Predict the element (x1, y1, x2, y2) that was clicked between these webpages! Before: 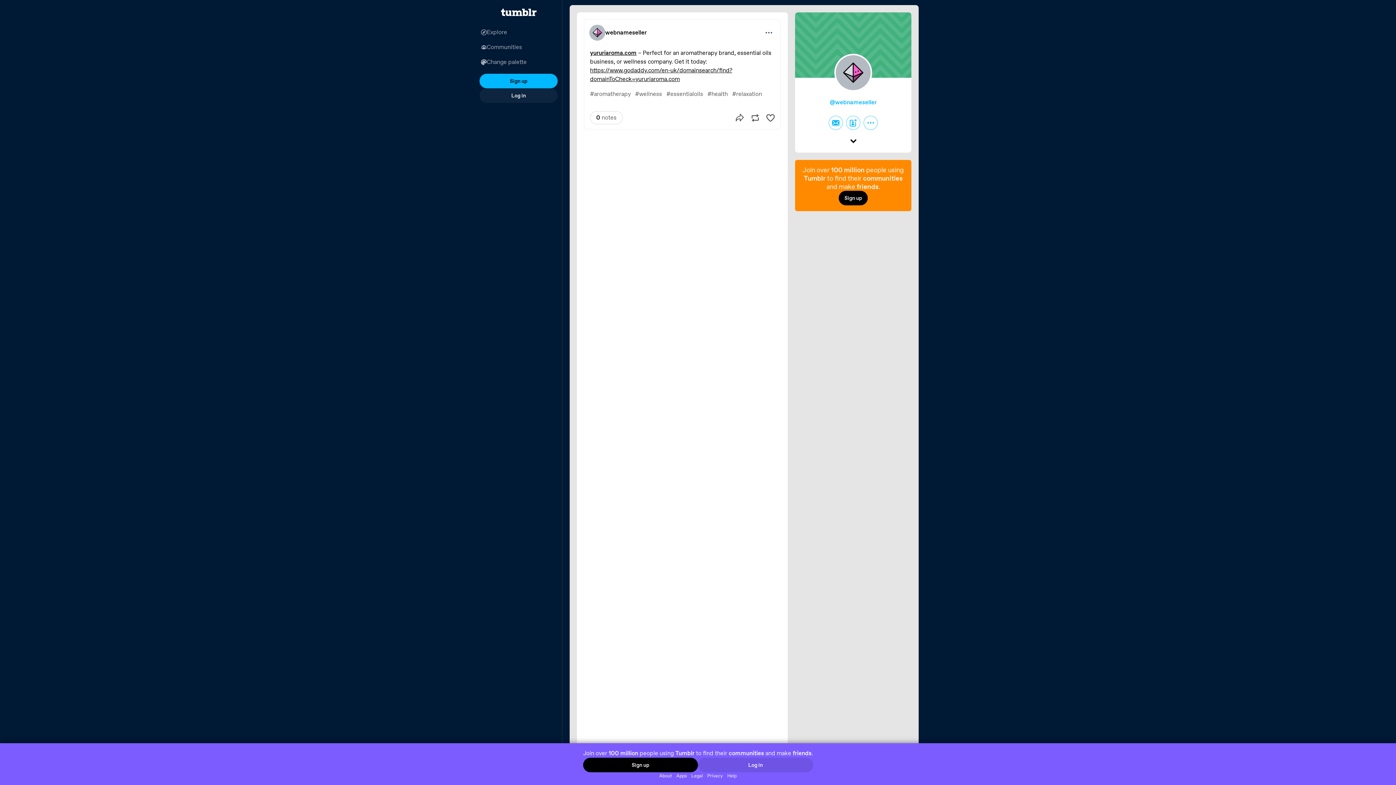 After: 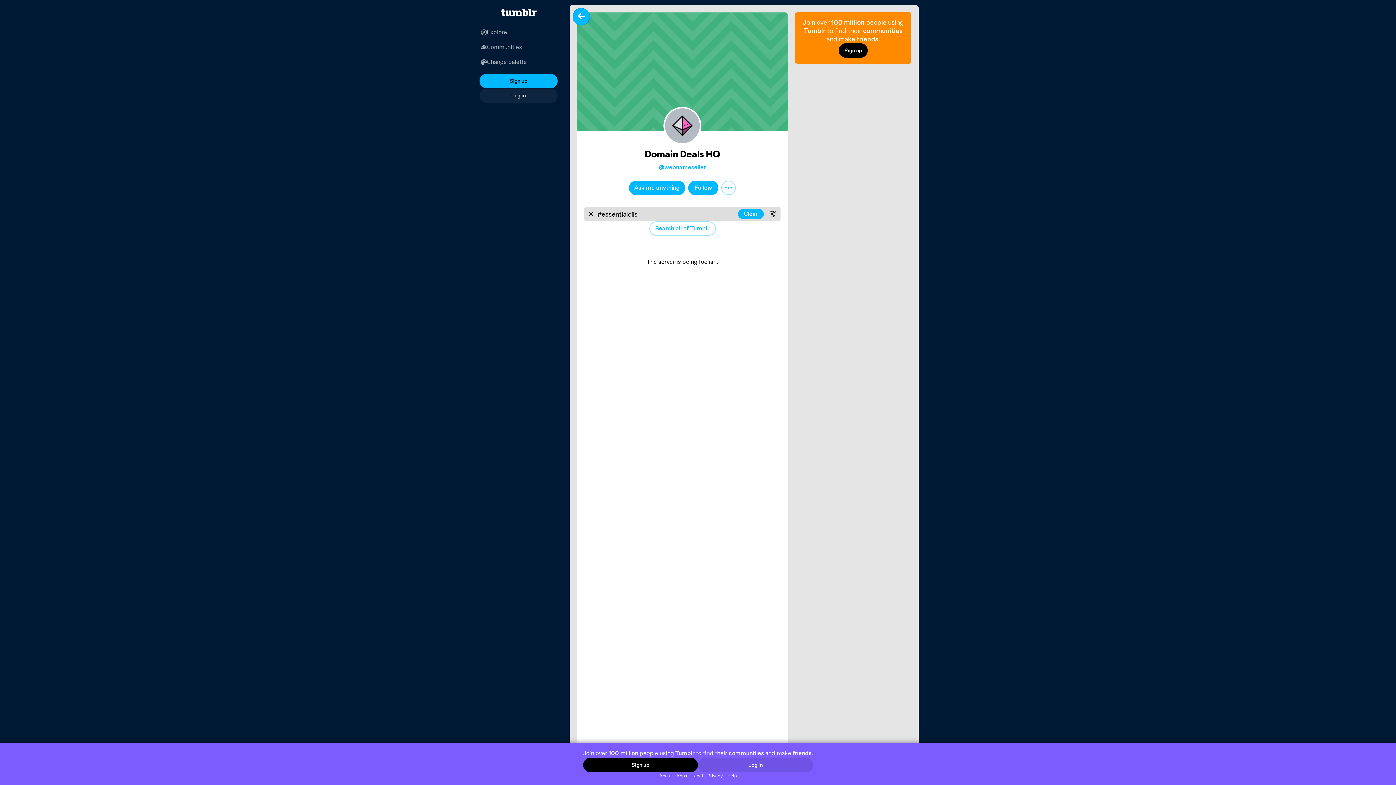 Action: bbox: (664, 89, 705, 99) label: #essentialoils